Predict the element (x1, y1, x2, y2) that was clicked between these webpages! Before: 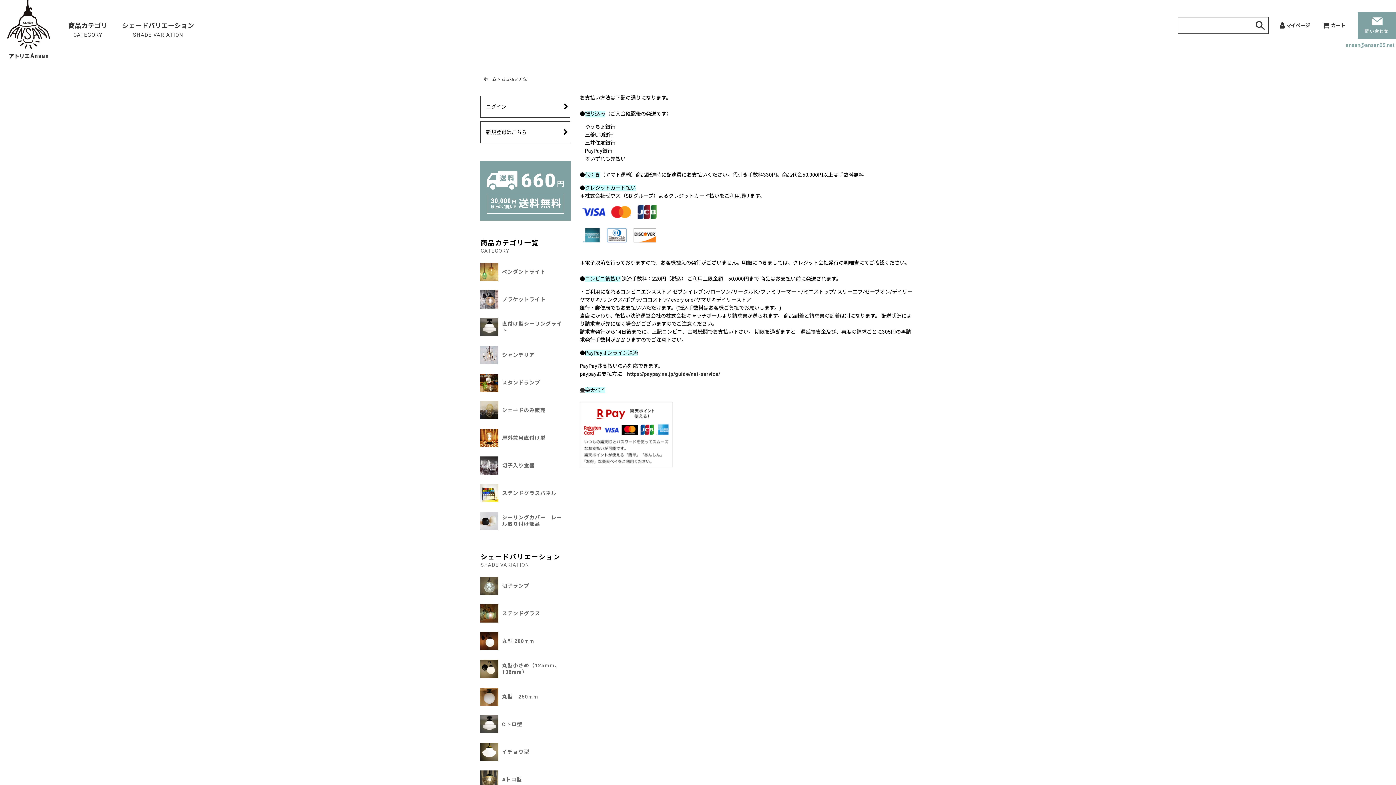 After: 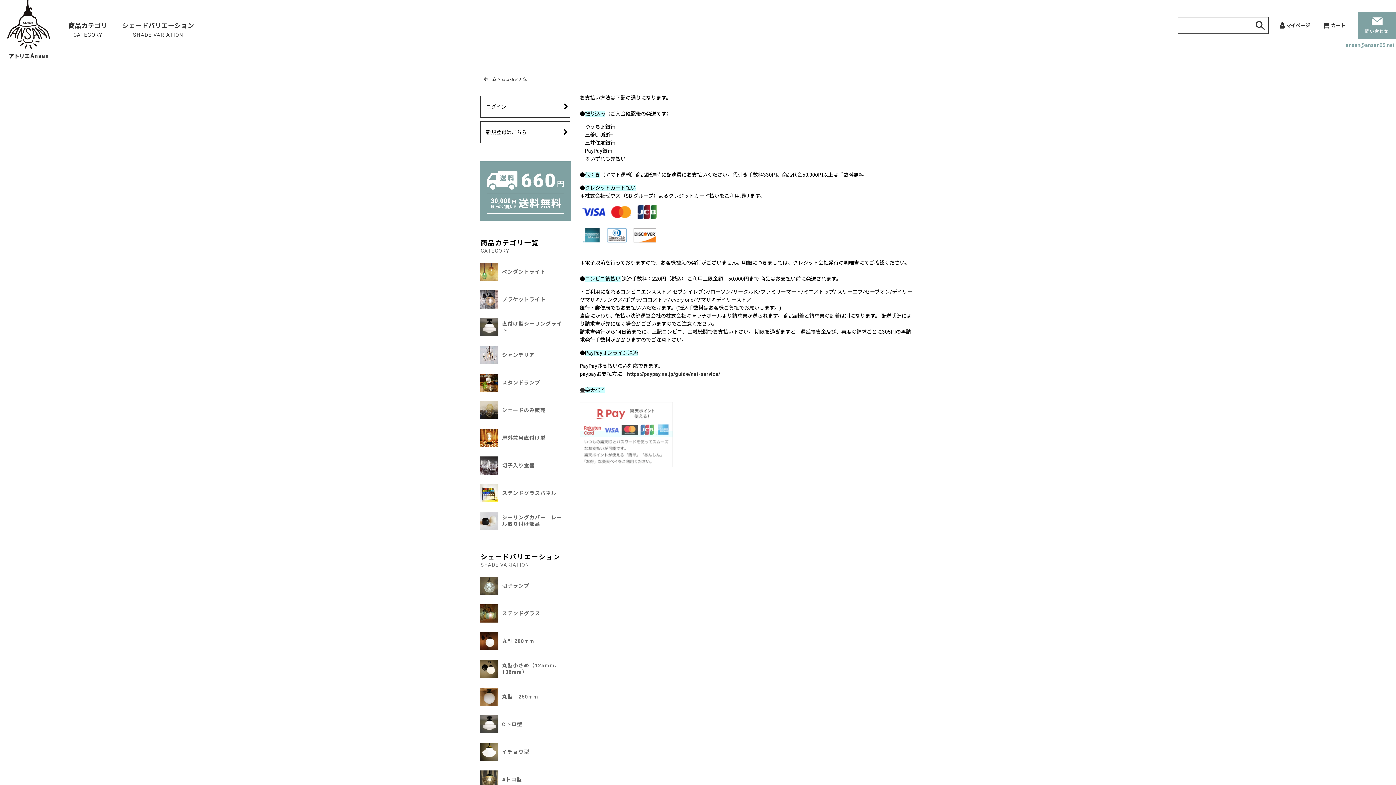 Action: bbox: (580, 431, 673, 437)